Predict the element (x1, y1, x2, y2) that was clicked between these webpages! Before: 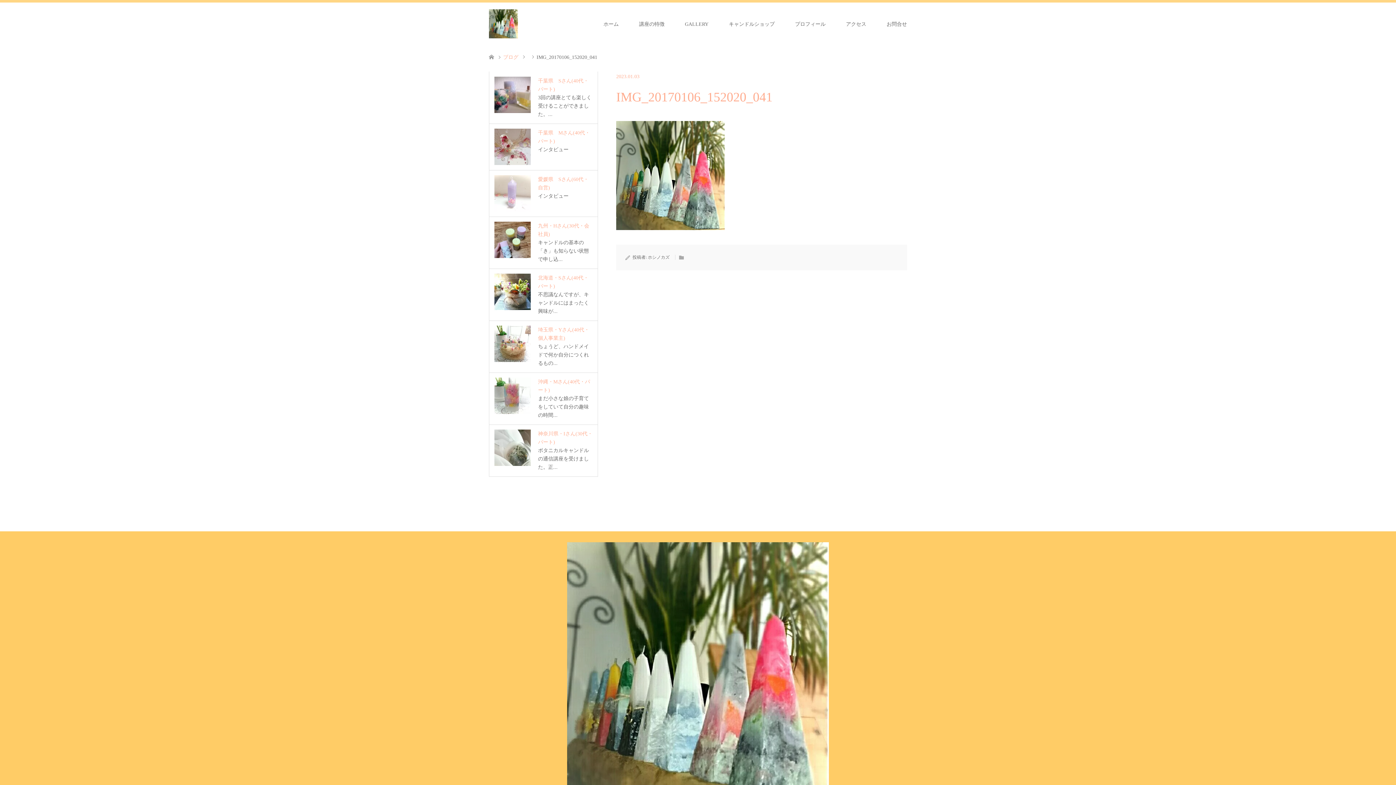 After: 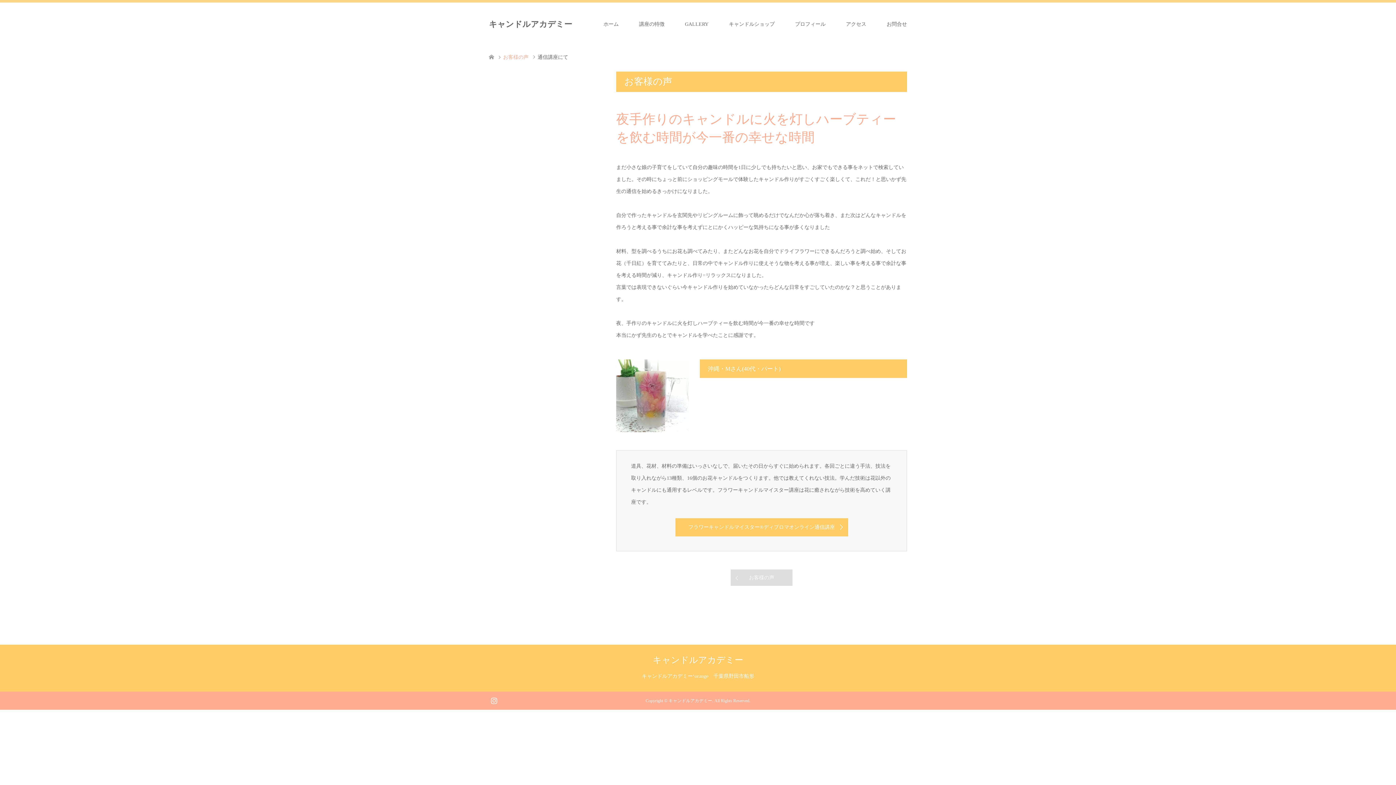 Action: label: 沖縄・Mさん(40代・パート)

まだ小さな娘の子育てをしていて自分の趣味の時間... bbox: (494, 377, 592, 419)